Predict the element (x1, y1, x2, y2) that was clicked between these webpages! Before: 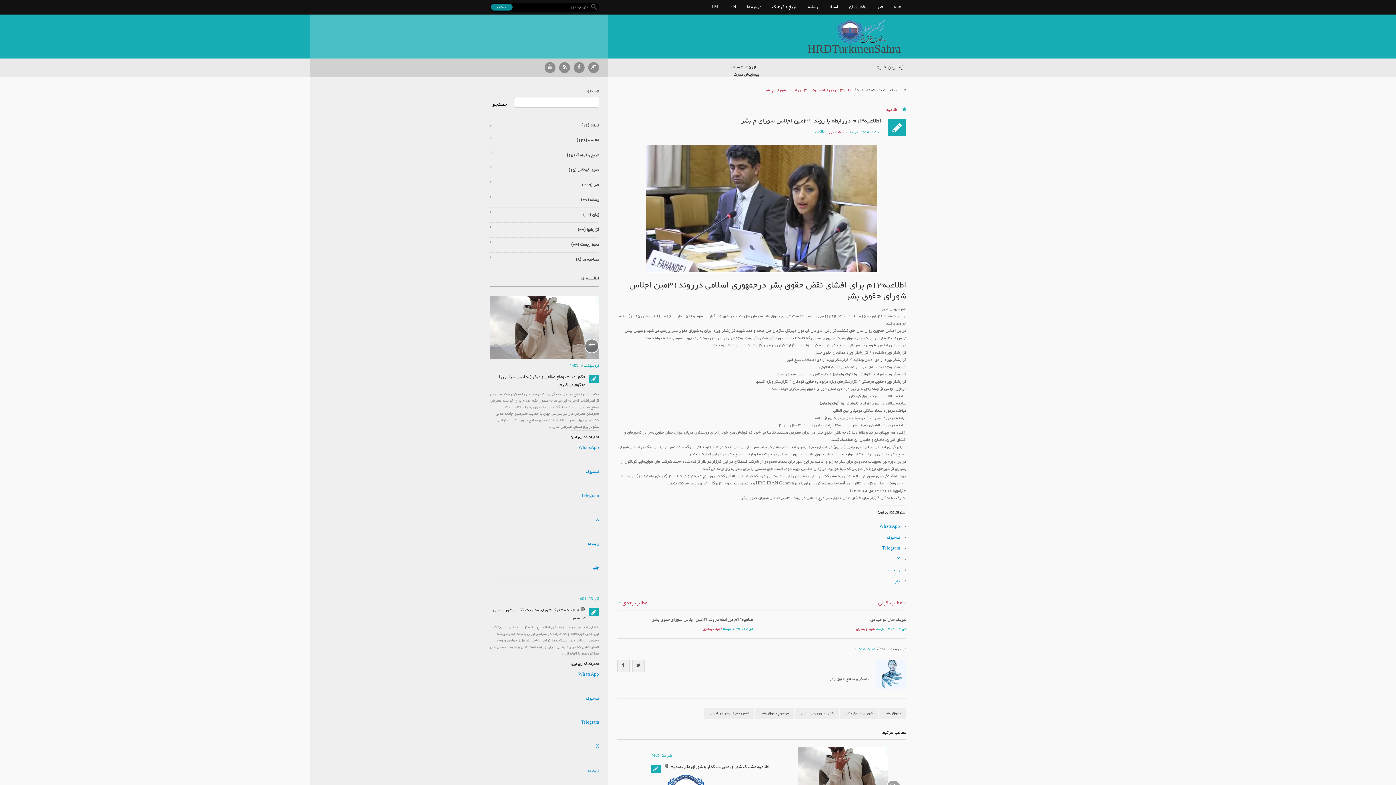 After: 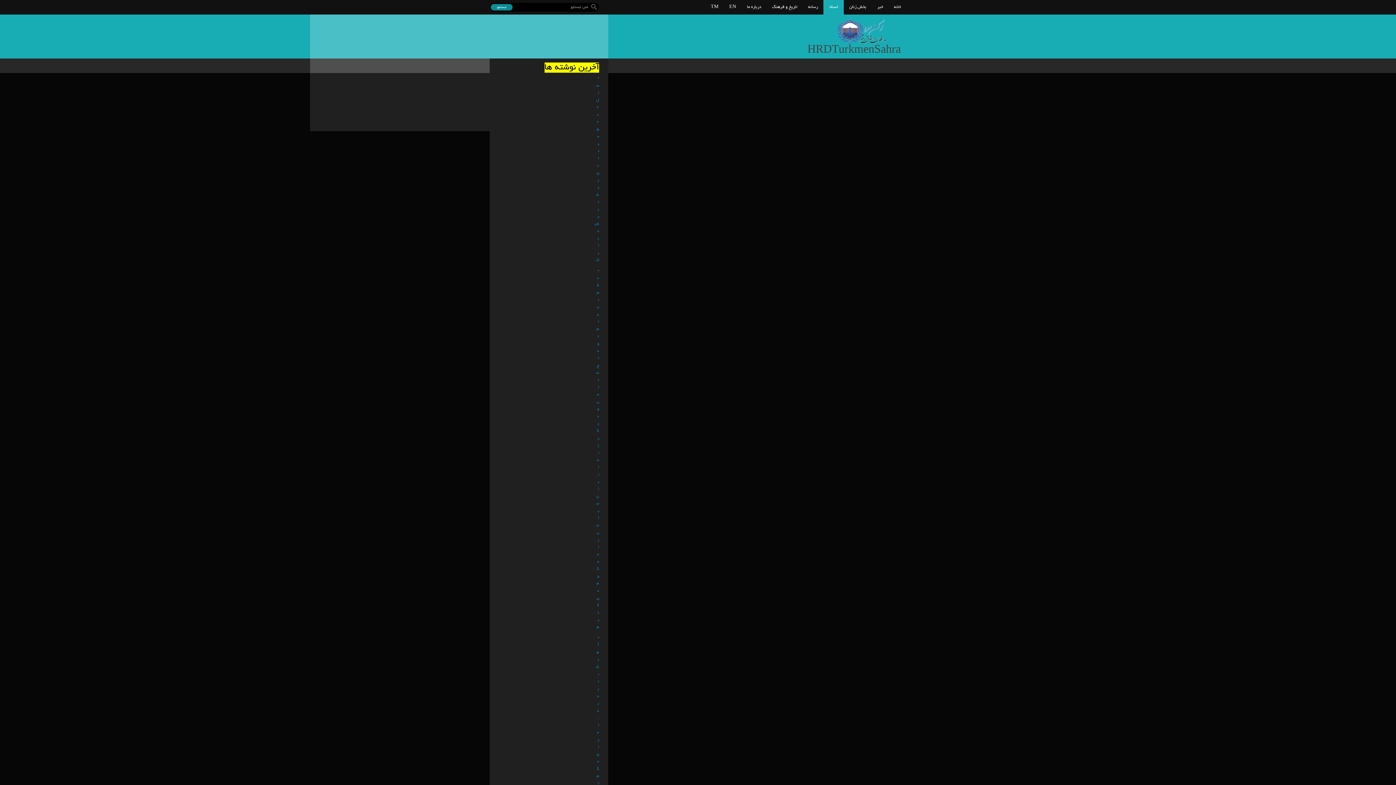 Action: label: اسناد bbox: (590, 123, 599, 128)